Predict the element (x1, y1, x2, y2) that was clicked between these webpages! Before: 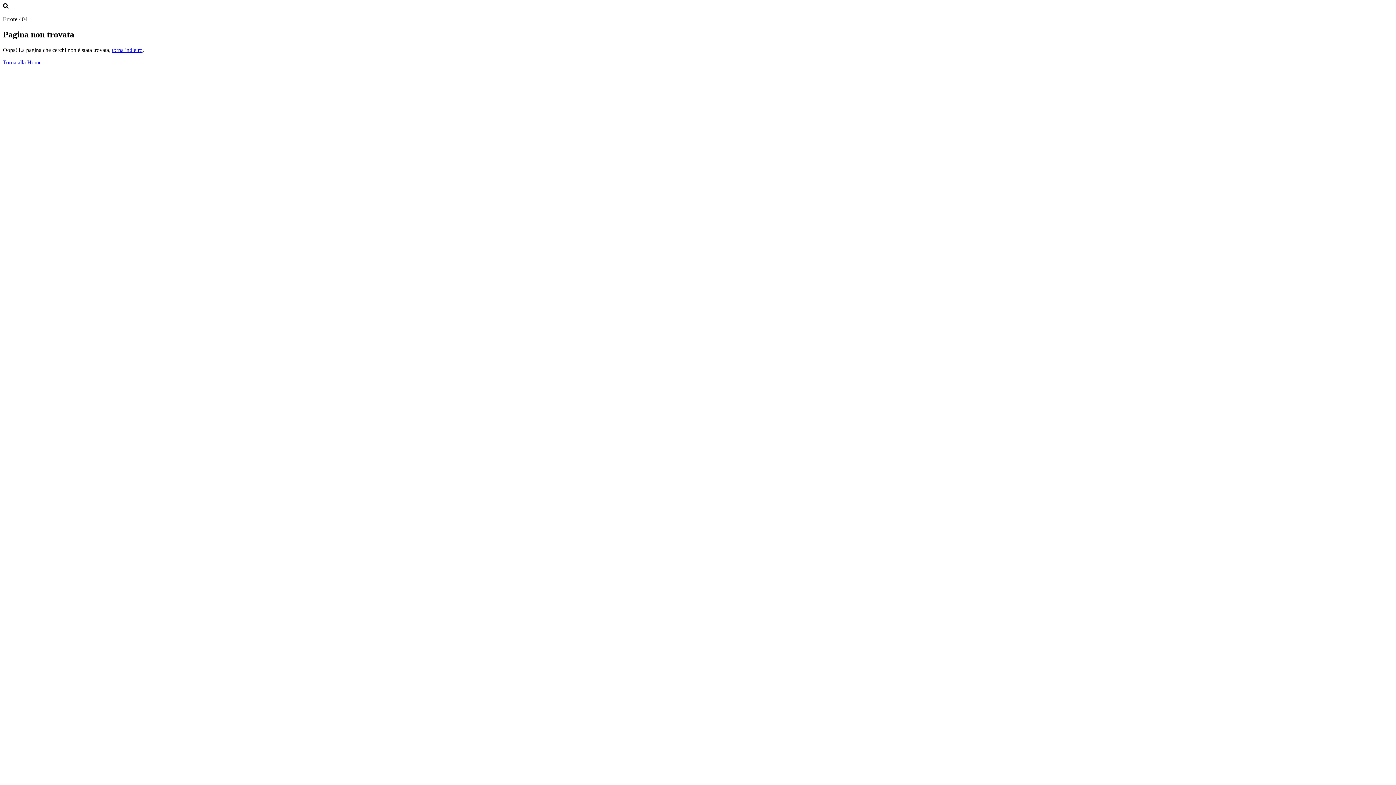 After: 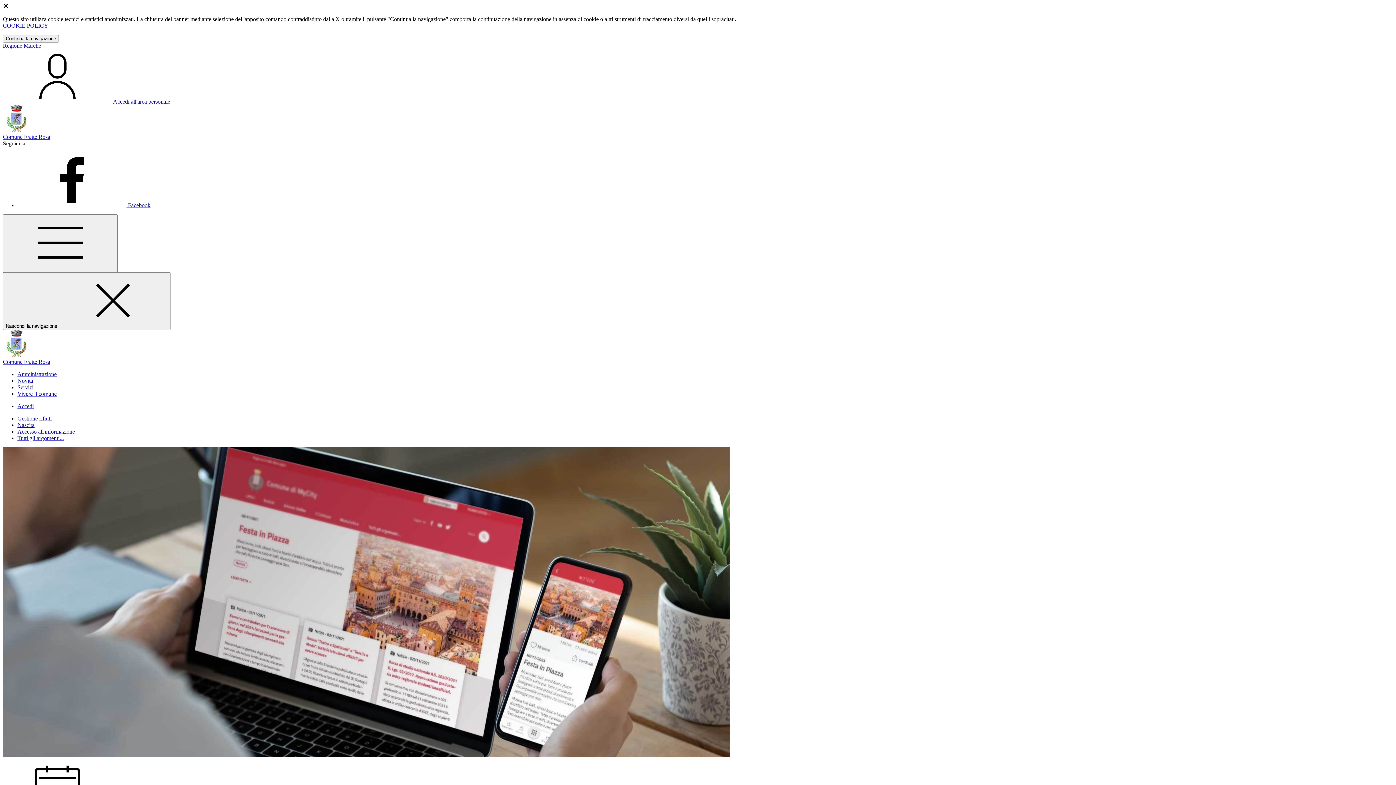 Action: label: Torna alla Home bbox: (2, 59, 41, 65)